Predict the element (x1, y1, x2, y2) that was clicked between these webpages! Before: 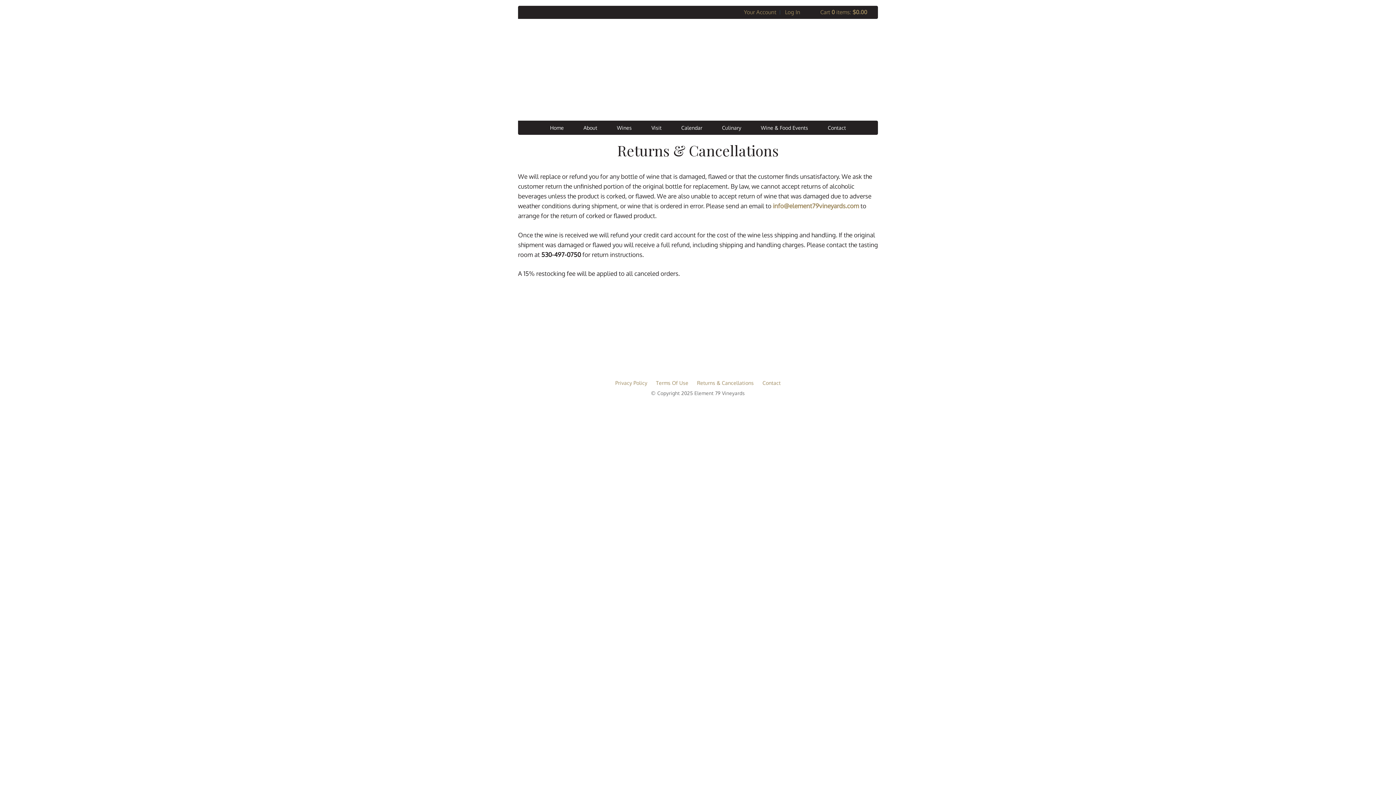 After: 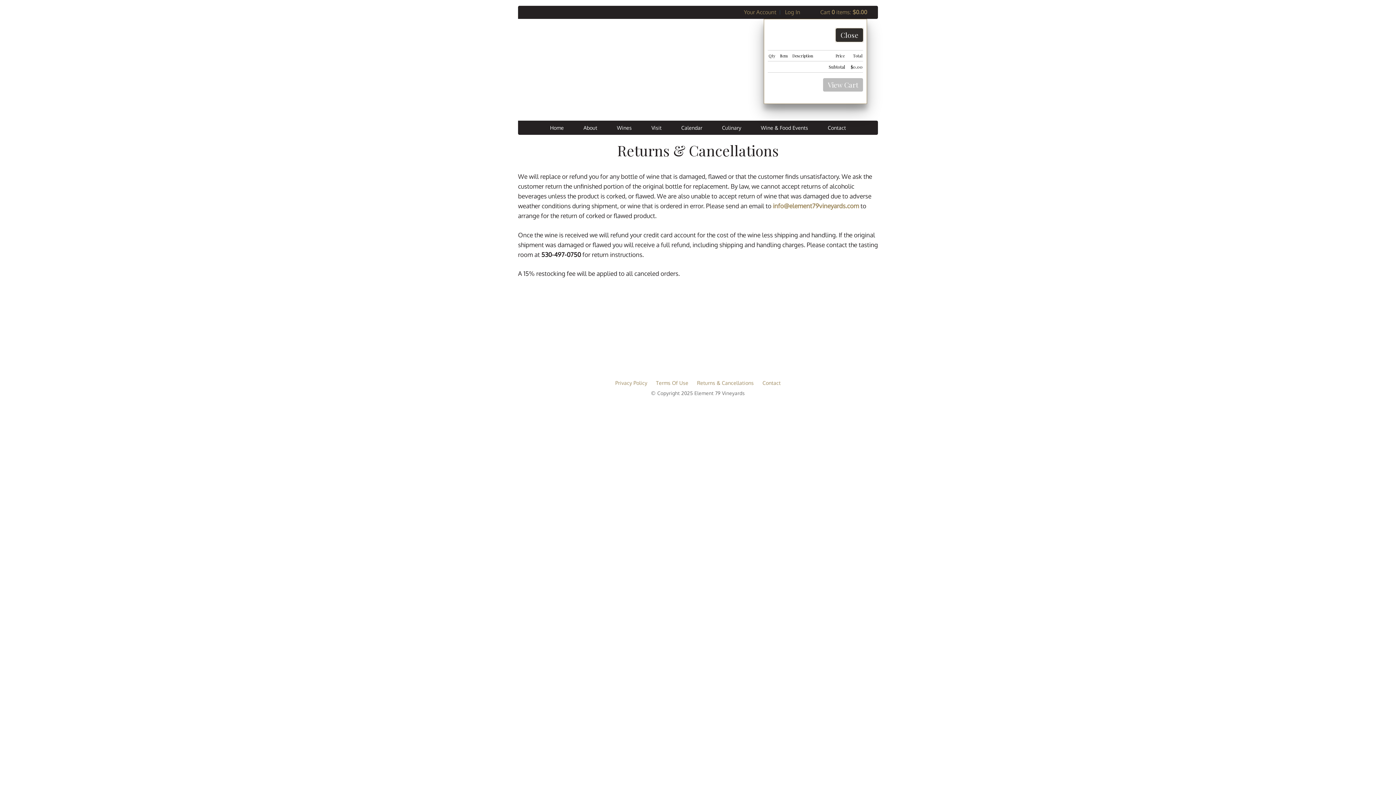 Action: bbox: (820, 8, 867, 15) label: 0 items in cart, $0.00 total